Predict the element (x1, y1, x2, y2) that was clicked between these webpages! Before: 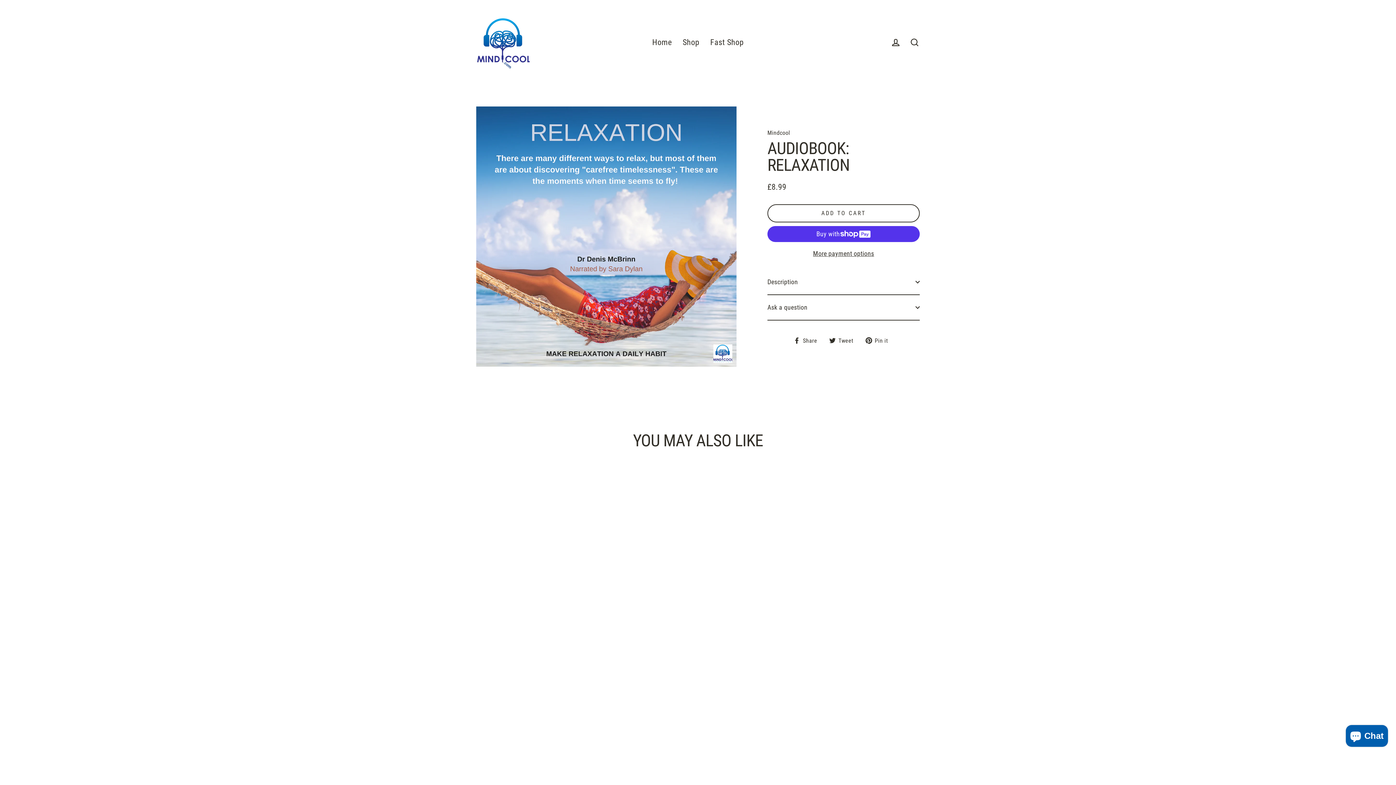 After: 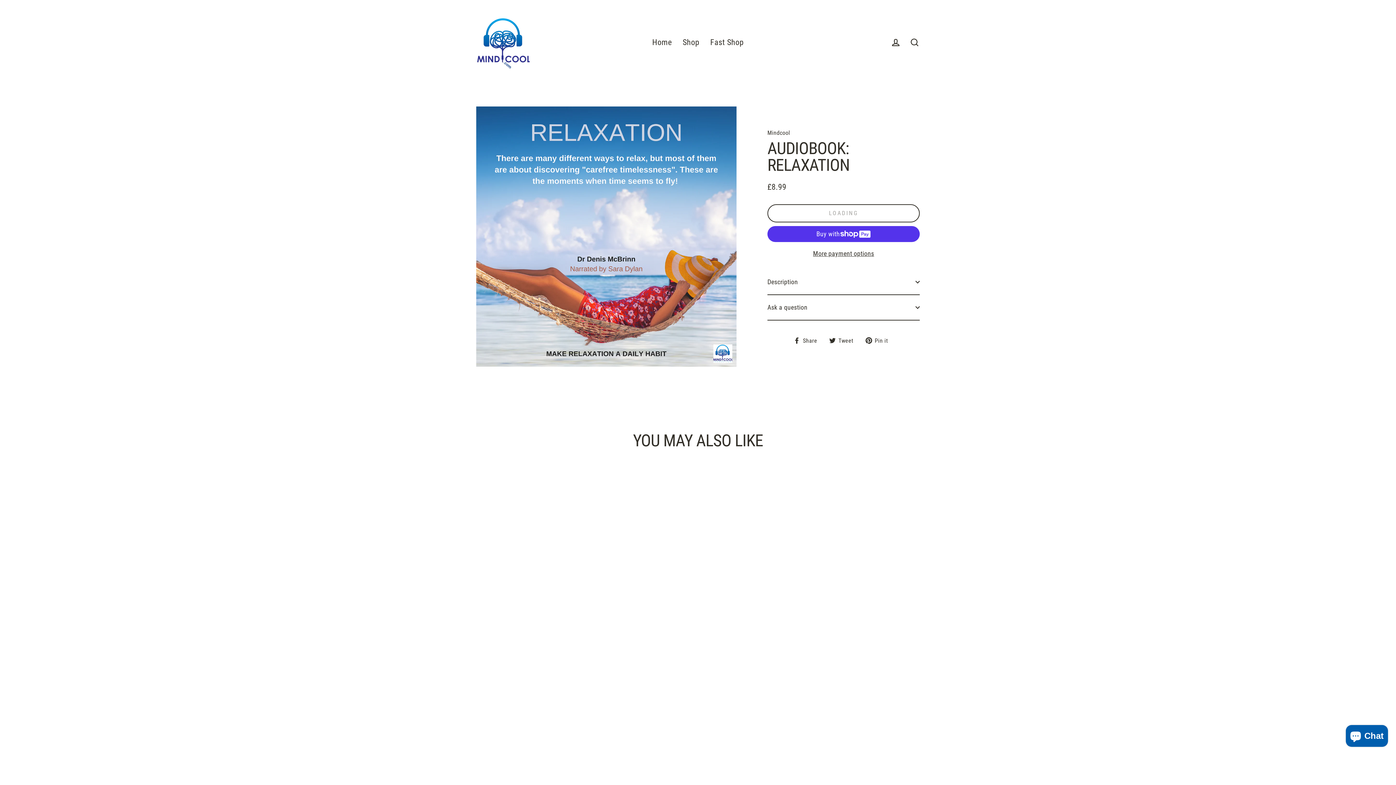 Action: bbox: (767, 204, 920, 222) label: ADD TO CART